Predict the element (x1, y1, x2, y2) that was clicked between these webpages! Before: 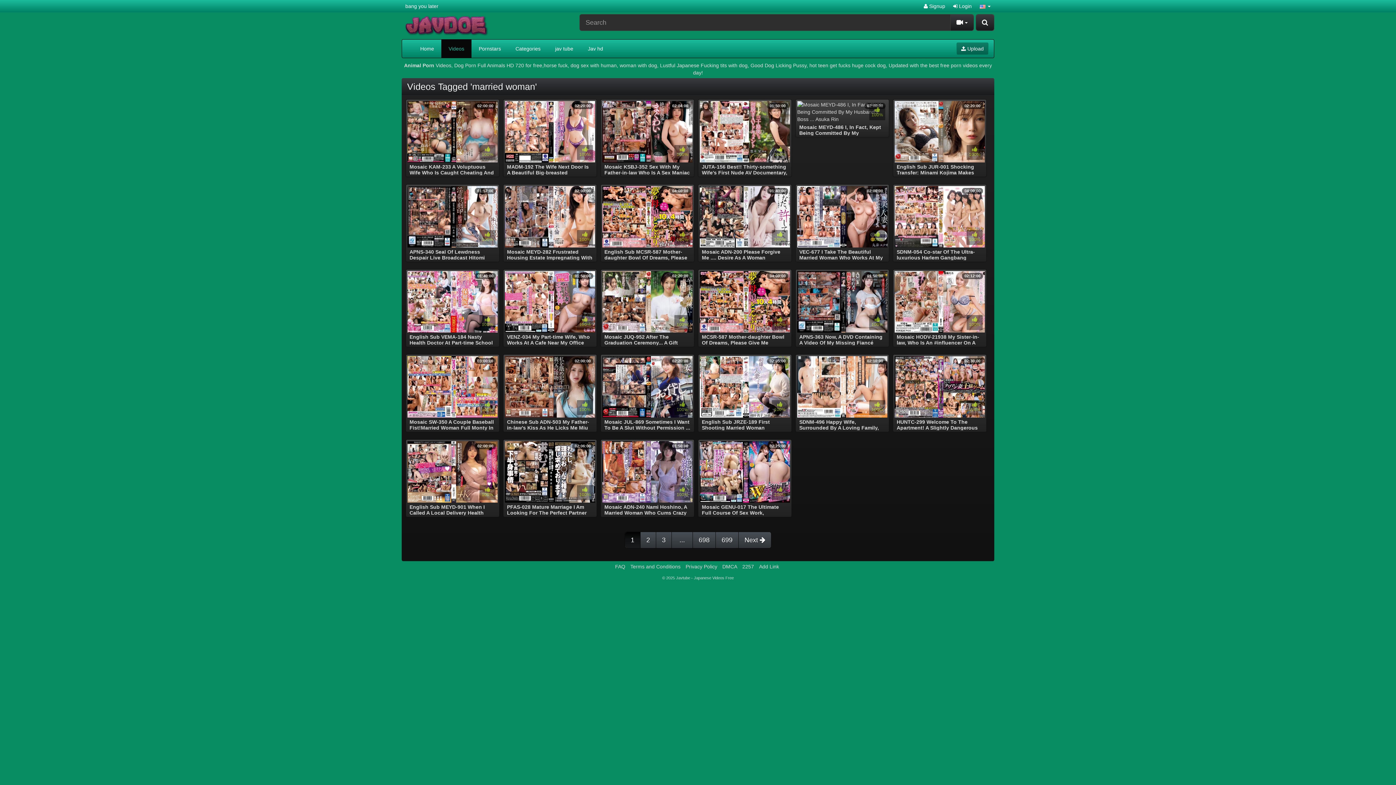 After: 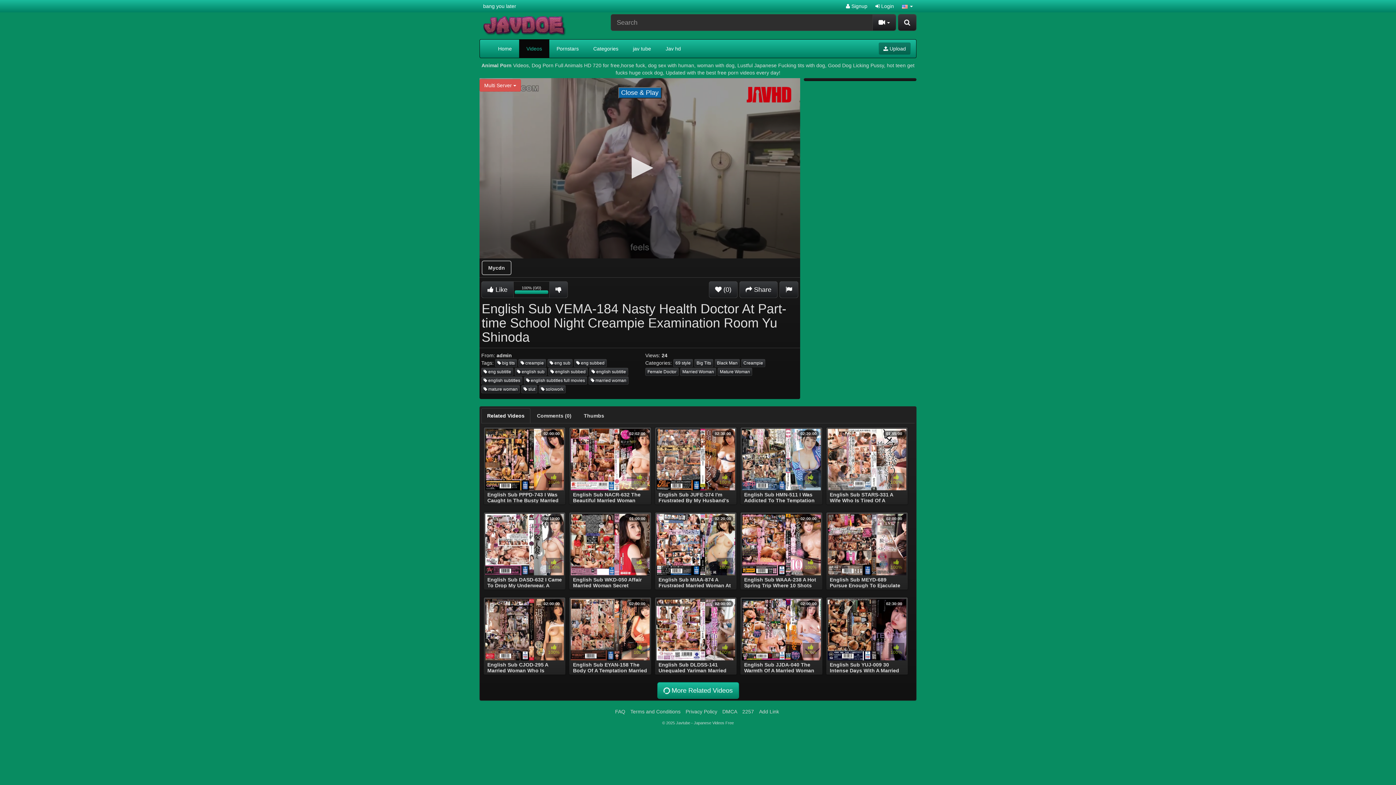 Action: label: 100%
English Sub VEMA-184 Nasty Health Doctor At Part-time School Night Creampie Examination Room Yu Shinoda
01:40:00 bbox: (405, 269, 499, 347)